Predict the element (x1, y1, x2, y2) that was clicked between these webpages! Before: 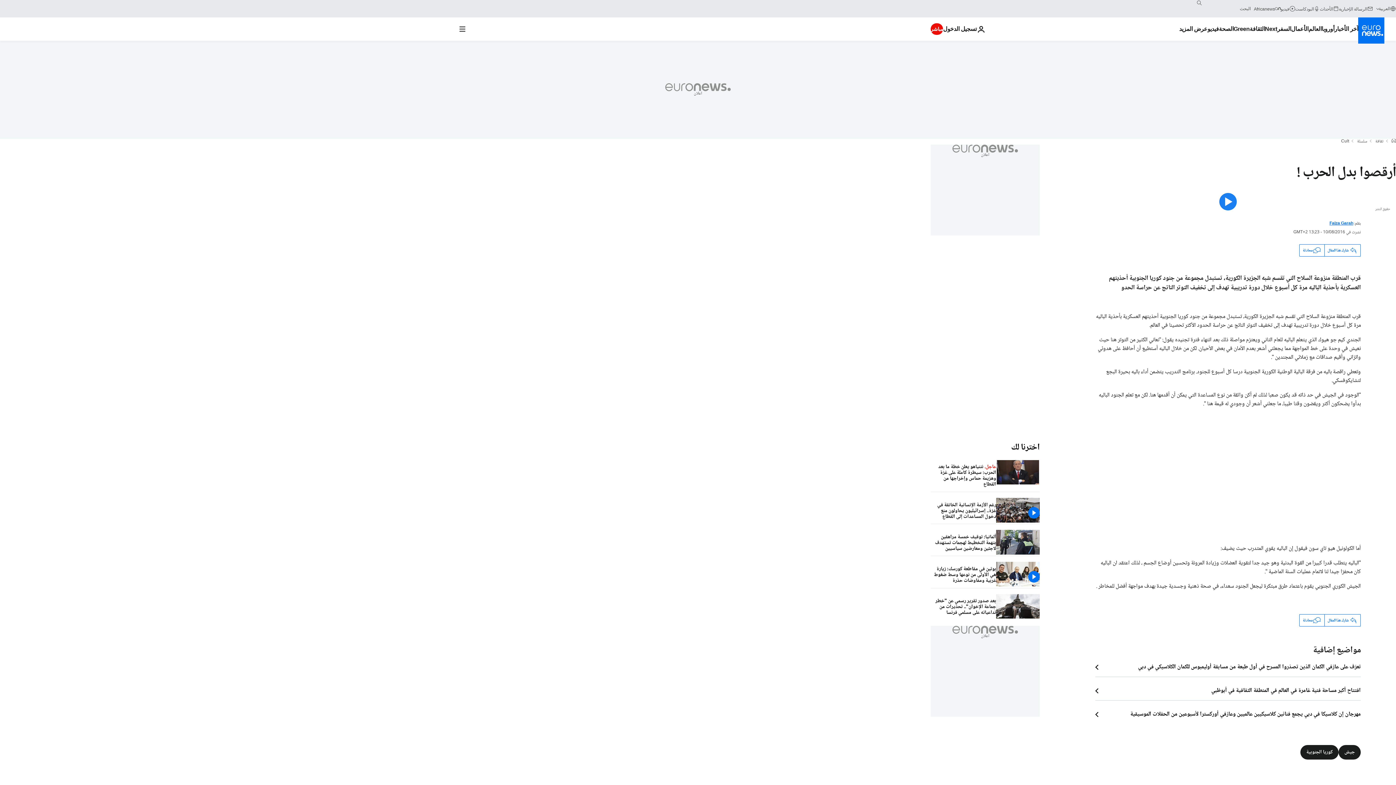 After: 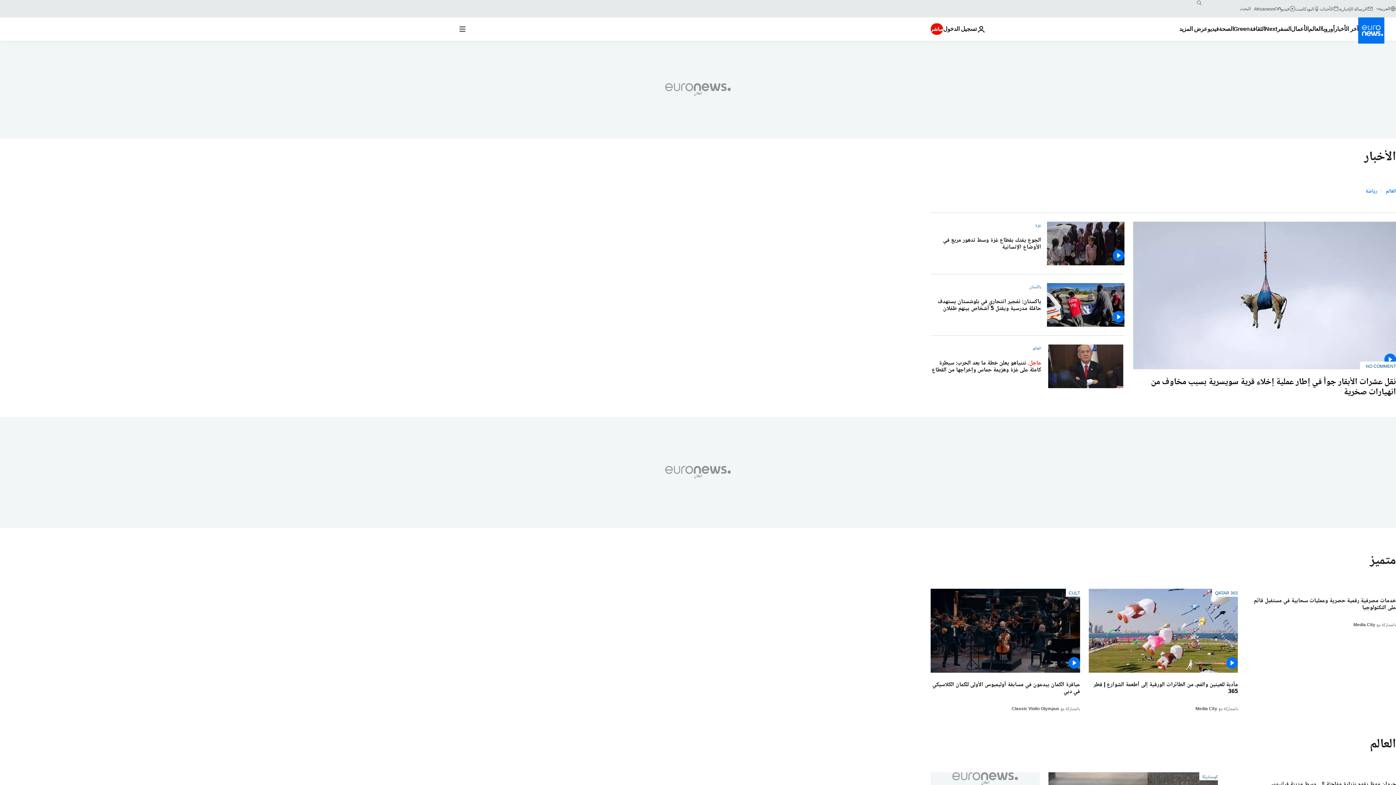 Action: bbox: (1308, 17, 1321, 40) label: Read more about العالم